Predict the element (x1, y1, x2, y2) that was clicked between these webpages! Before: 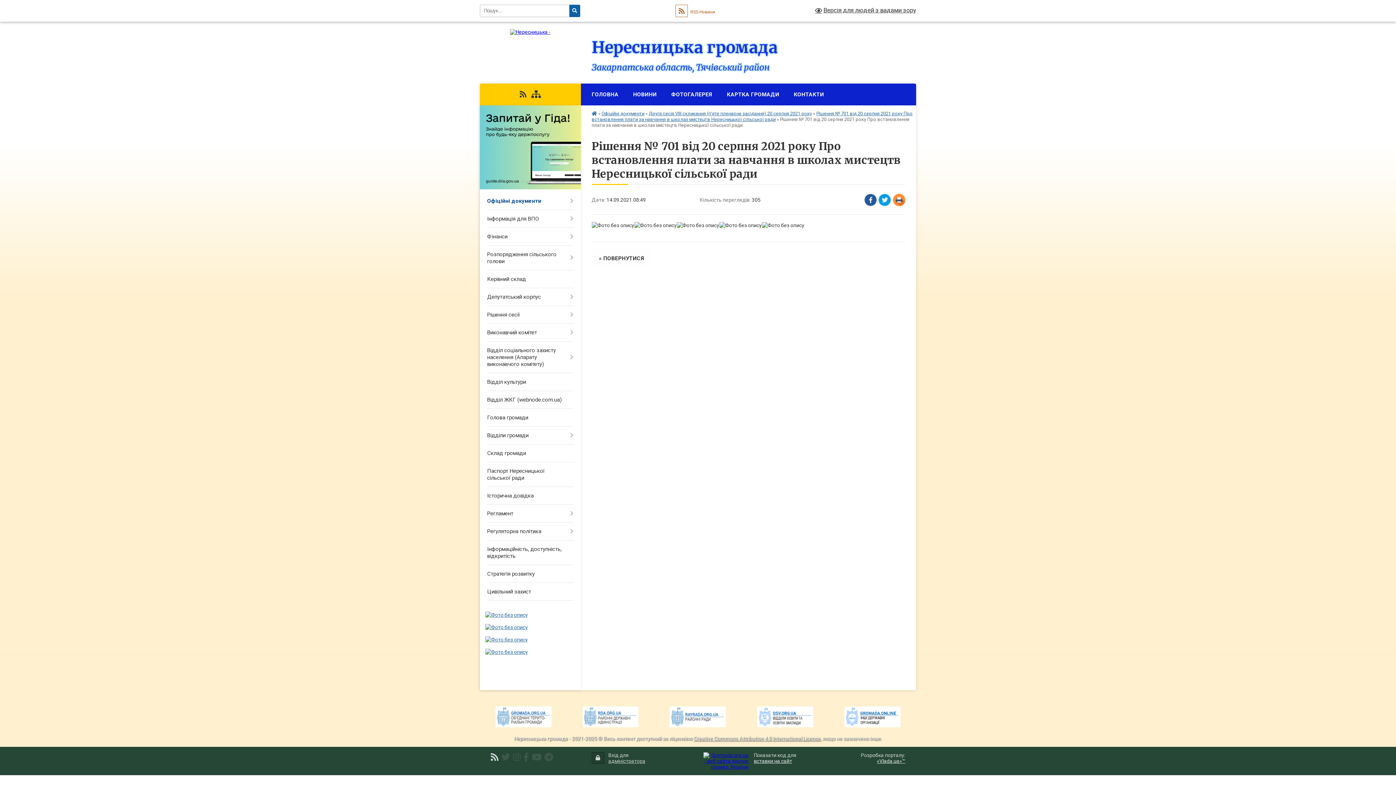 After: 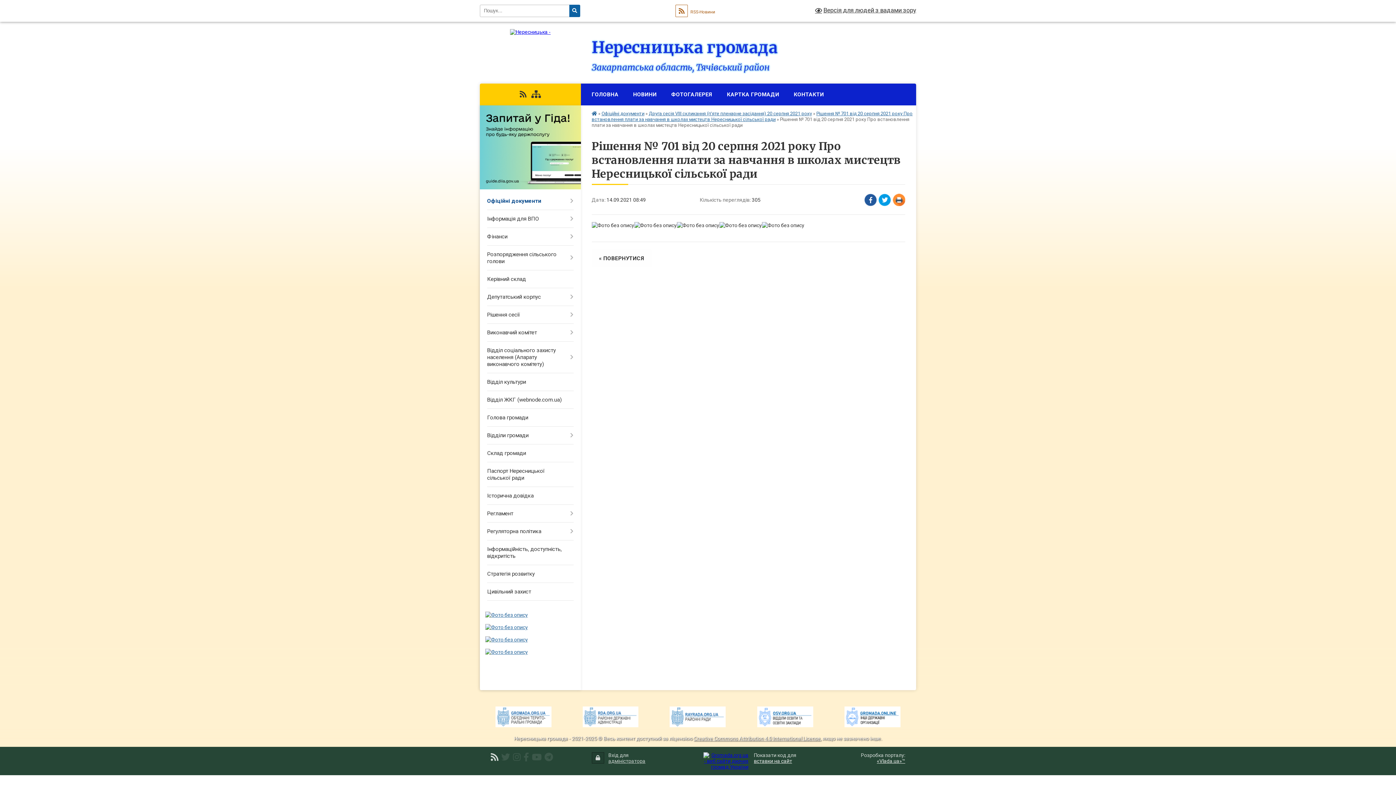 Action: bbox: (519, 90, 526, 98)